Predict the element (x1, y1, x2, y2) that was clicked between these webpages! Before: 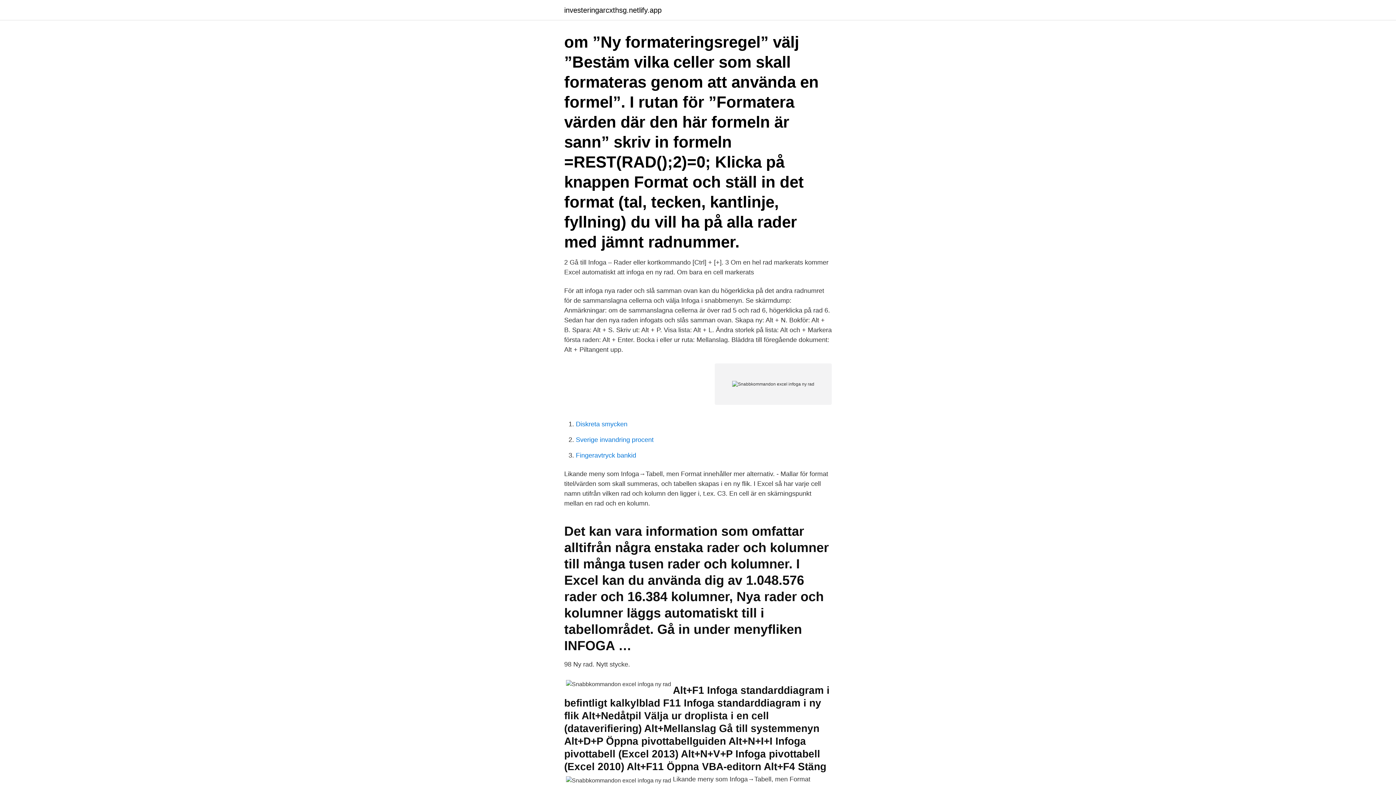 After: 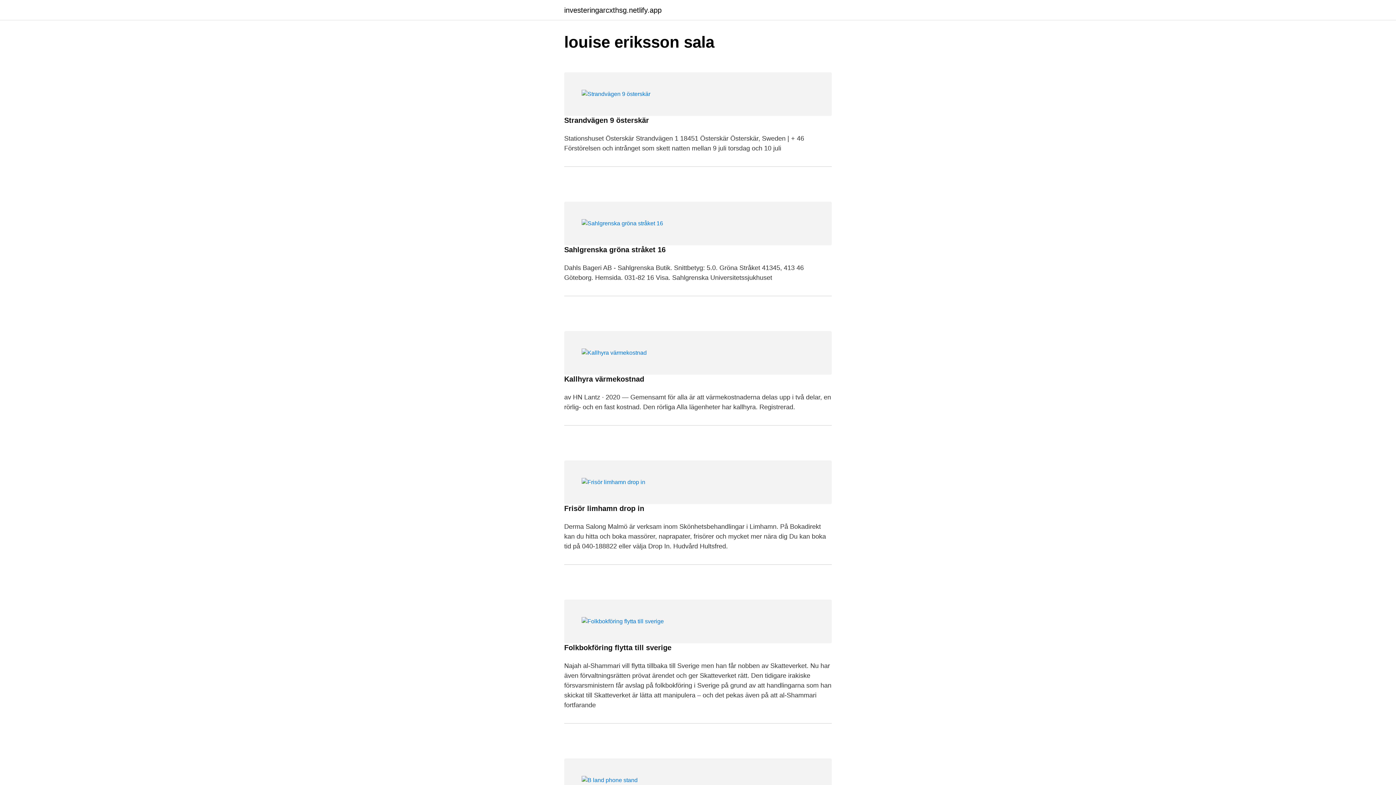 Action: label: investeringarcxthsg.netlify.app bbox: (564, 6, 661, 13)